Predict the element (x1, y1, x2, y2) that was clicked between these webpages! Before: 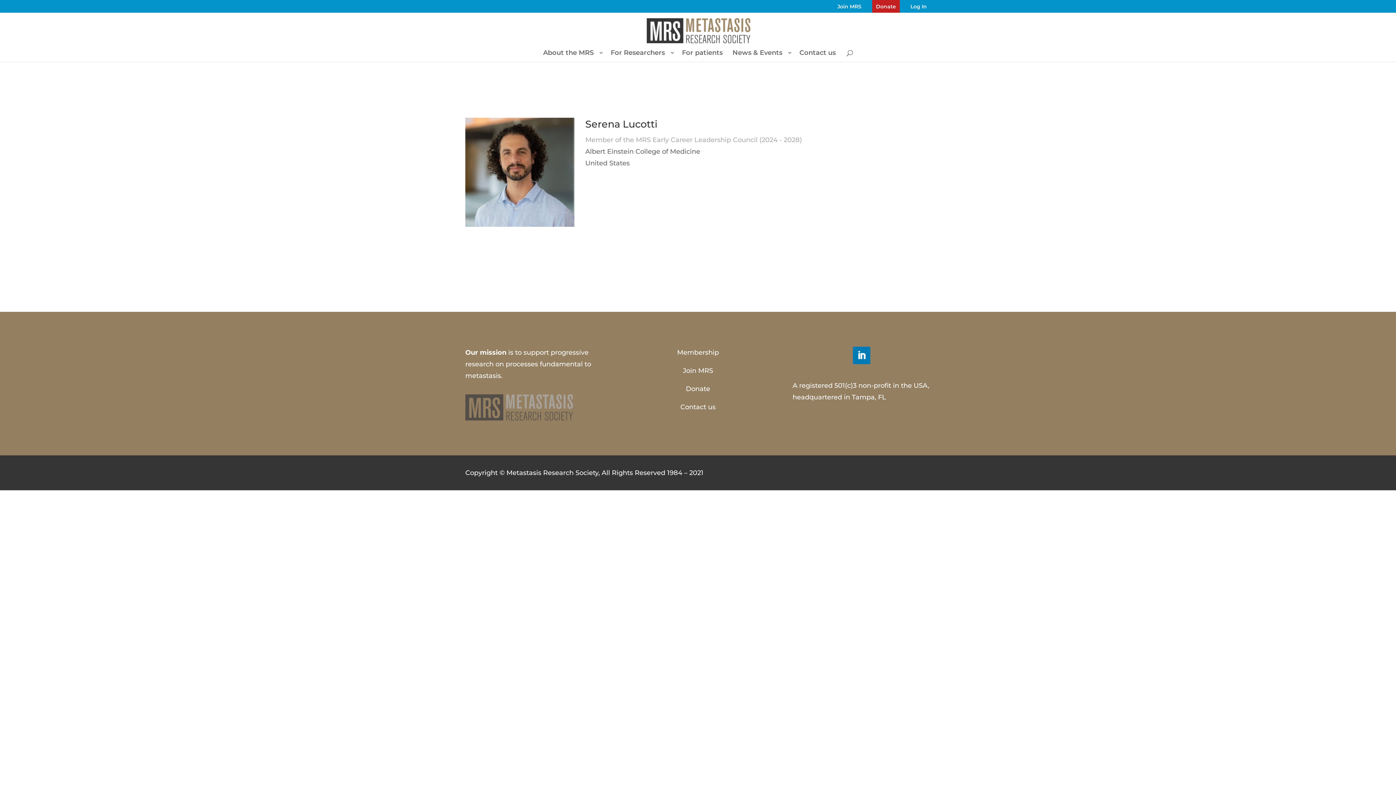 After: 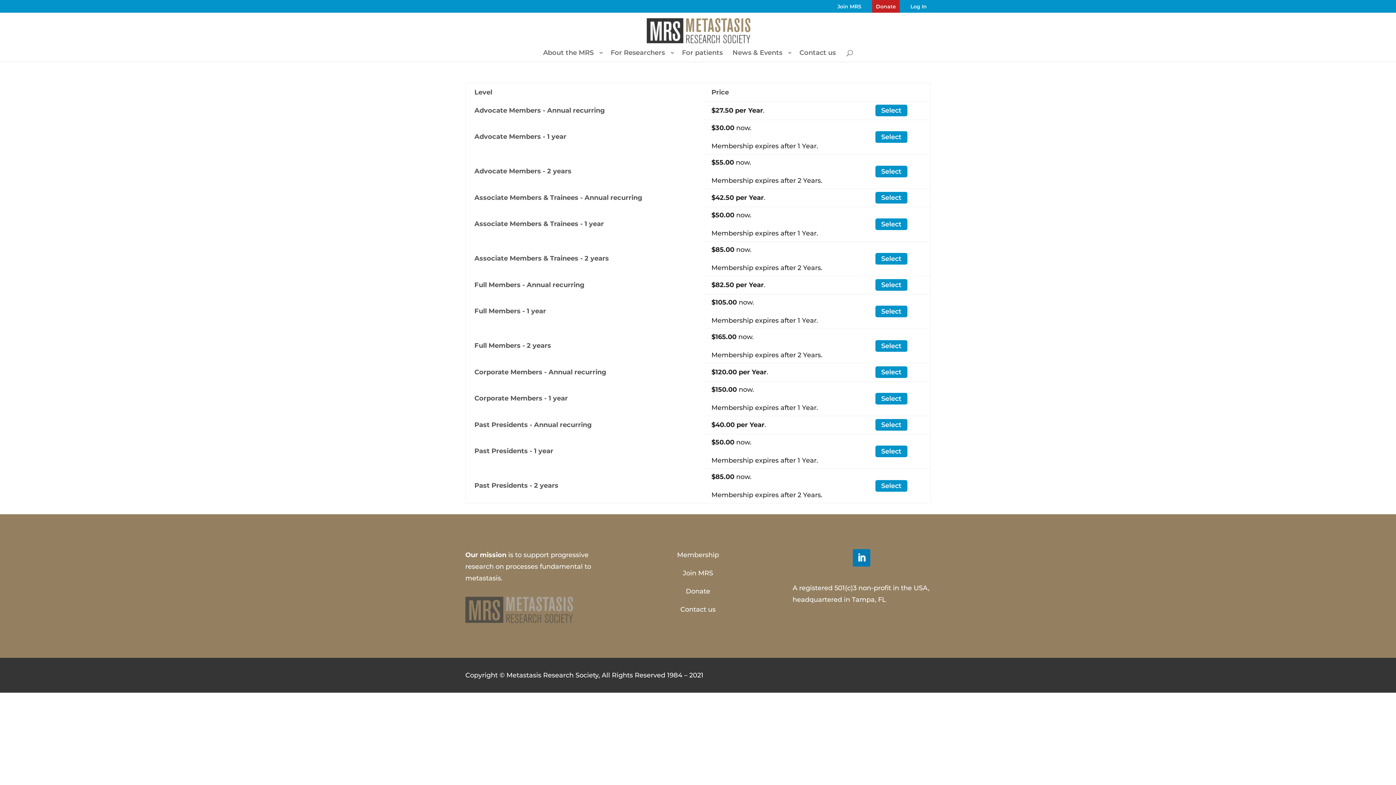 Action: label: Join MRS bbox: (833, 0, 865, 12)